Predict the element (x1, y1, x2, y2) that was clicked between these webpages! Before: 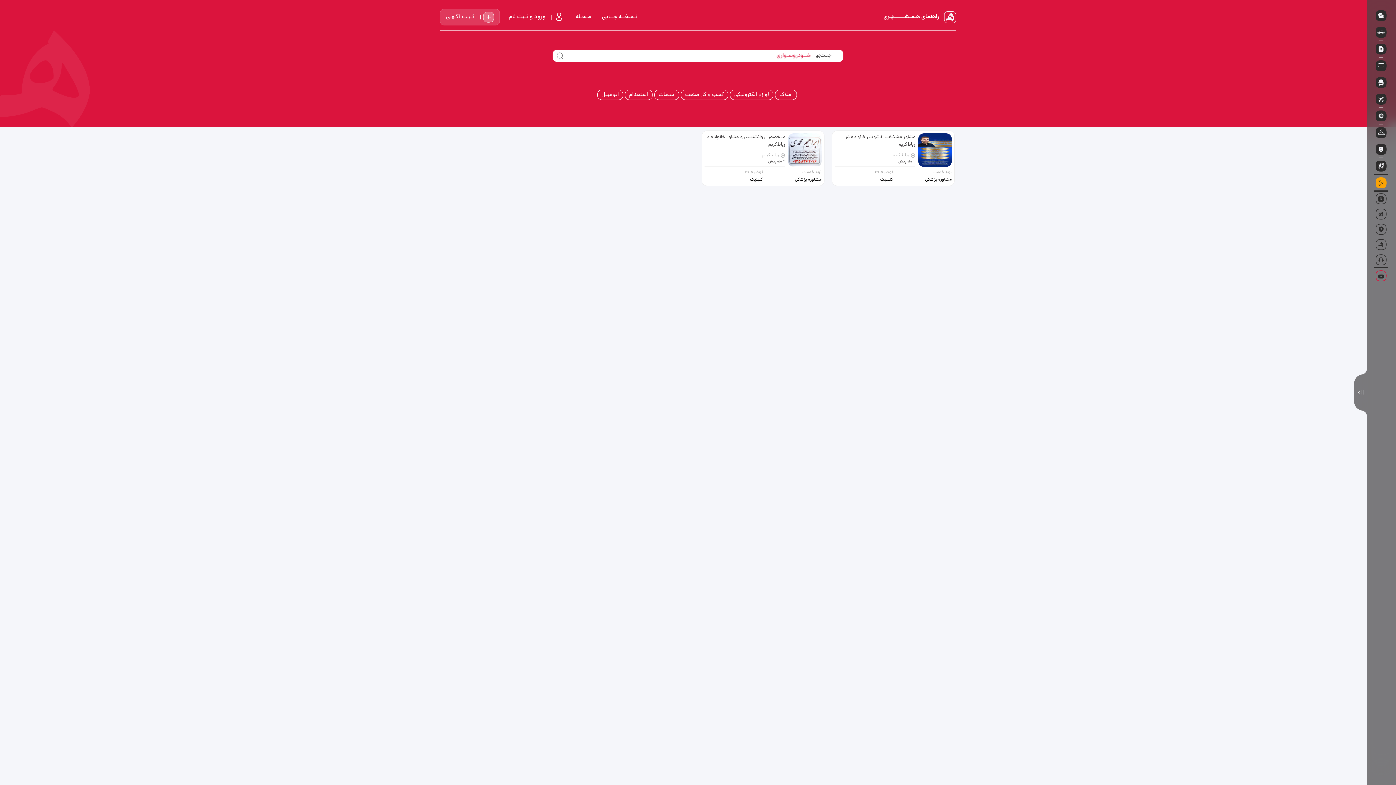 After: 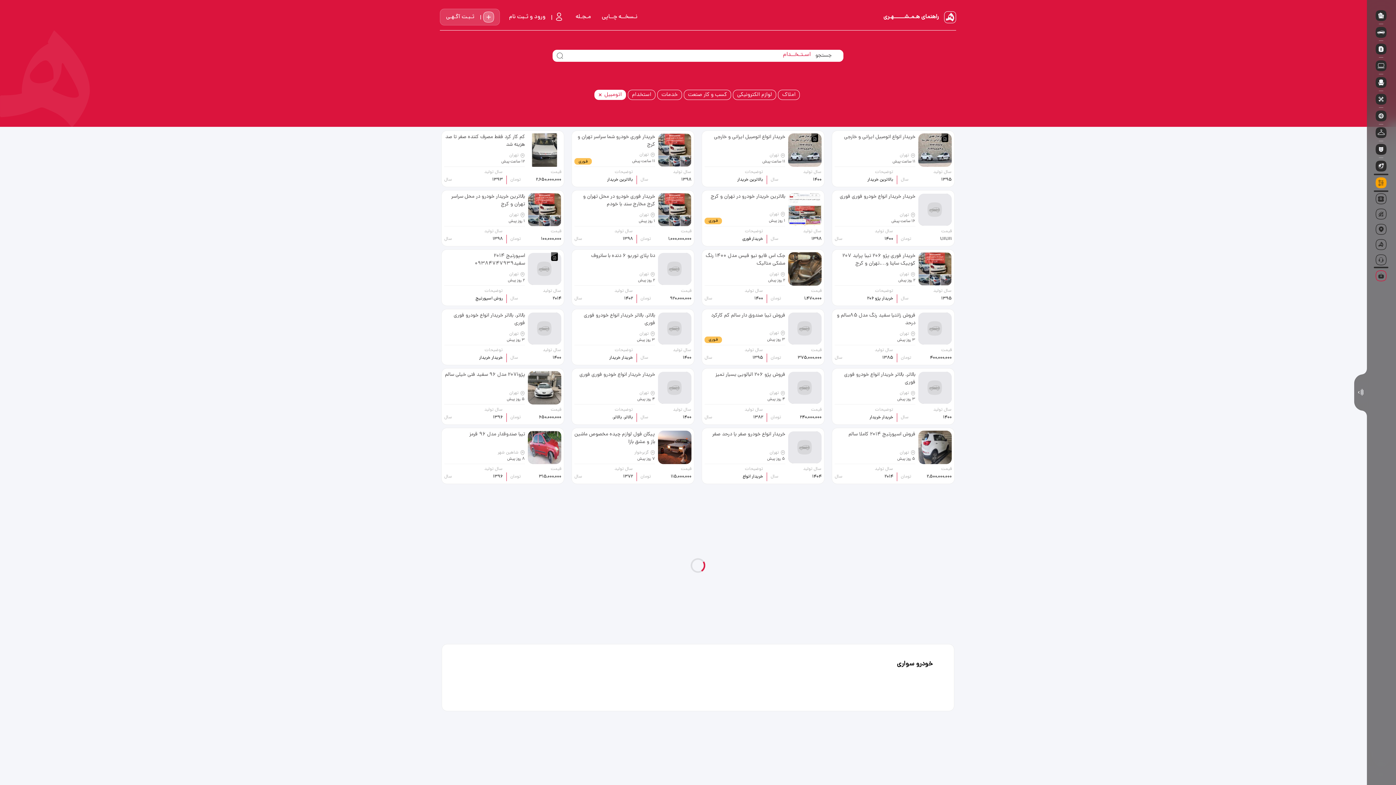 Action: label: اتومبیل bbox: (597, 89, 623, 99)